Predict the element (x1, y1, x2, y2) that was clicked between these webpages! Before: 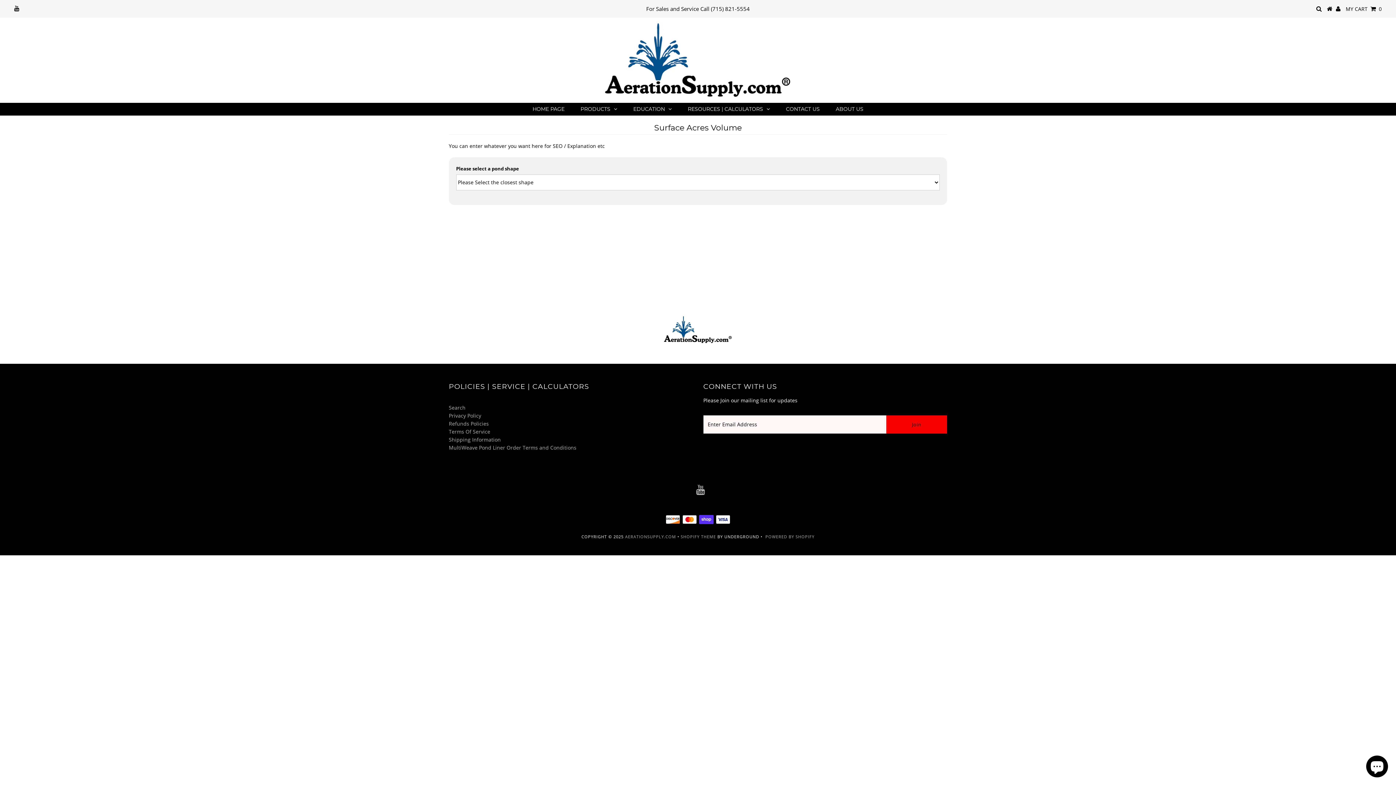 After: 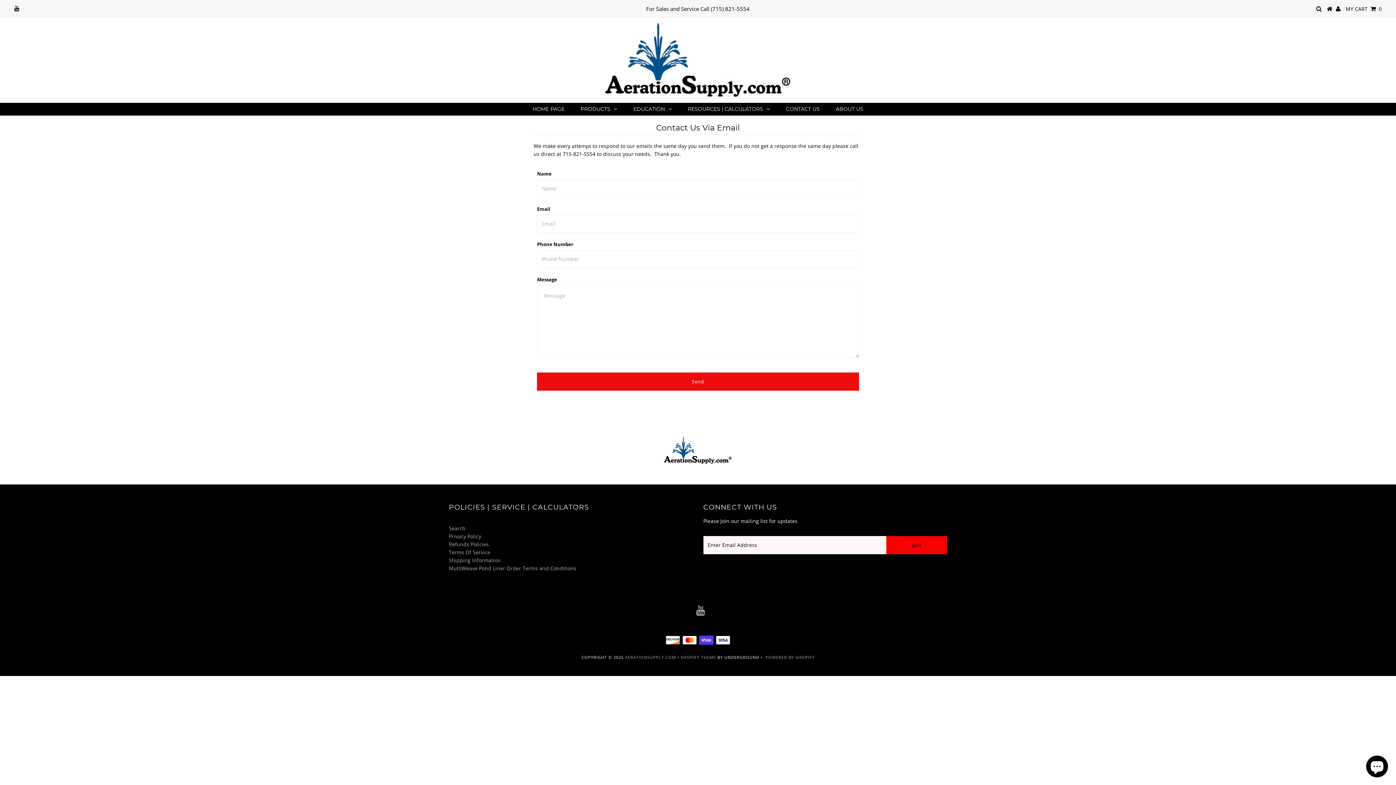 Action: bbox: (778, 102, 827, 115) label: CONTACT US